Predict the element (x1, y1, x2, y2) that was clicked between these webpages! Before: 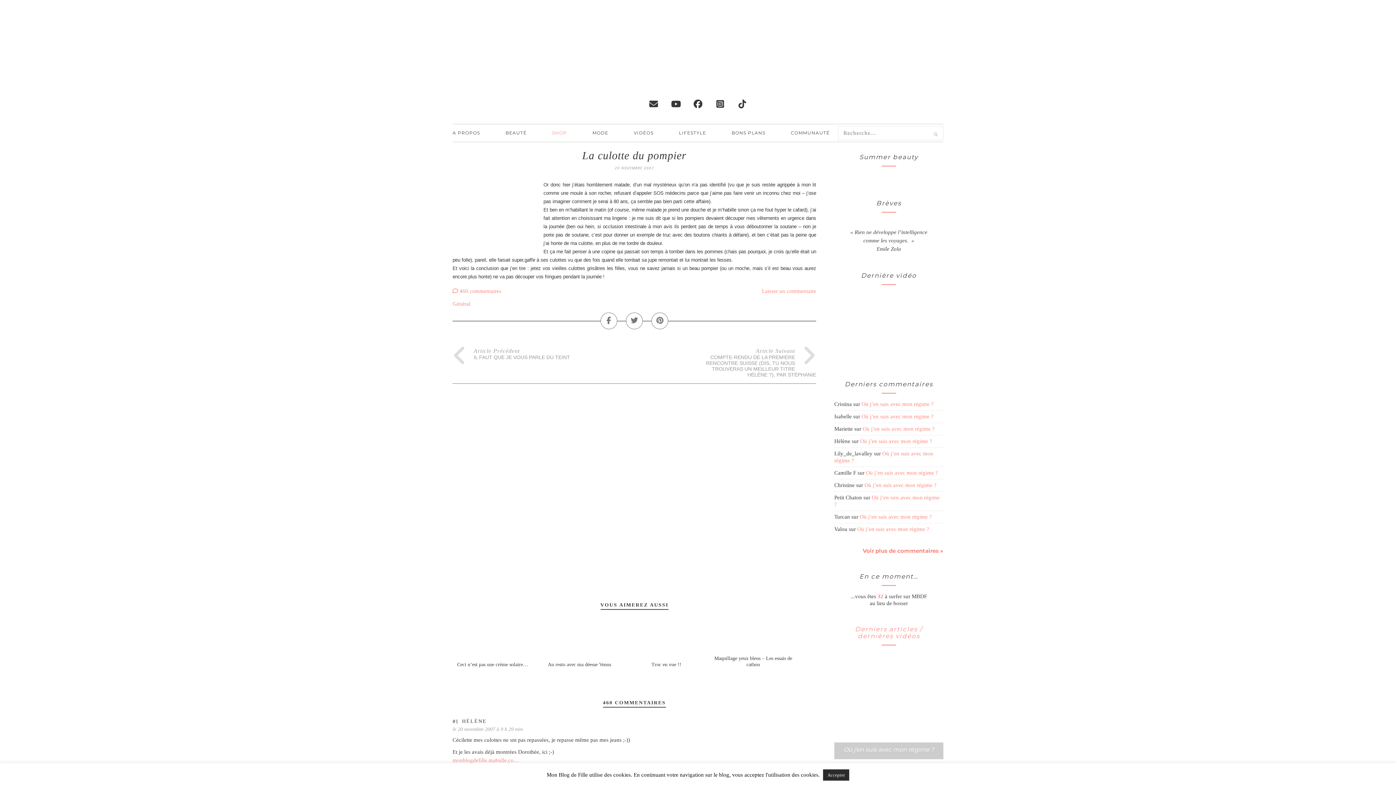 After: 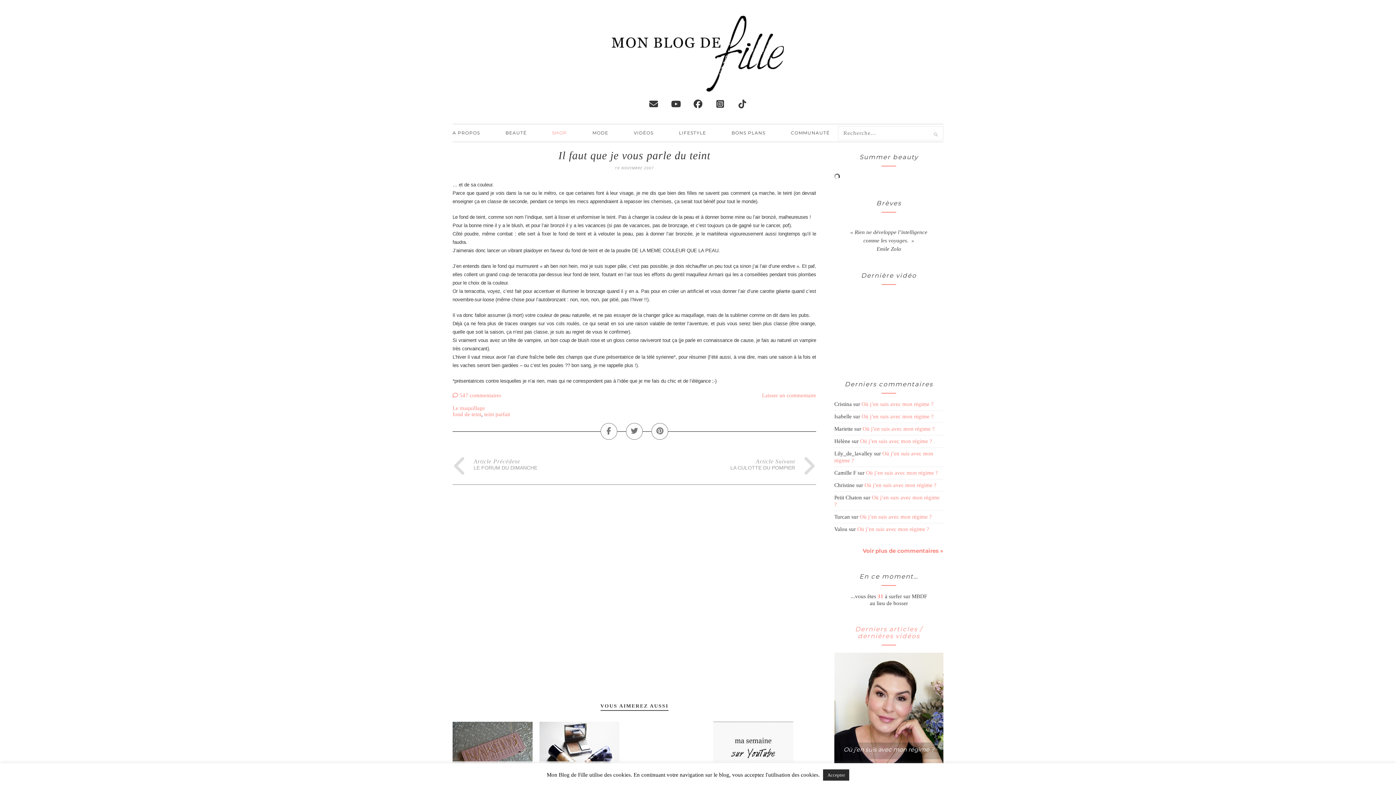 Action: label: Article Précédent
IL FAUT QUE JE VOUS PARLE DU TEINT bbox: (452, 348, 570, 360)